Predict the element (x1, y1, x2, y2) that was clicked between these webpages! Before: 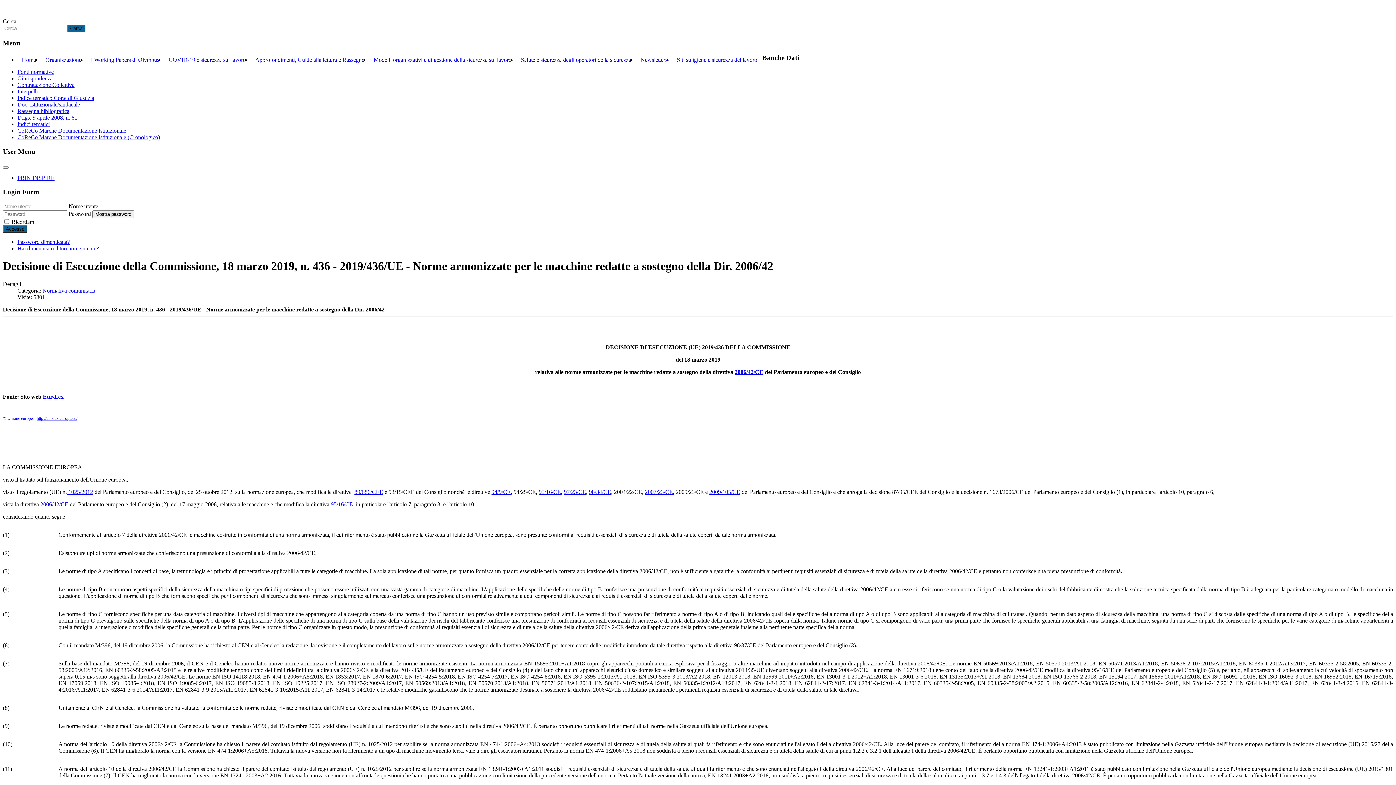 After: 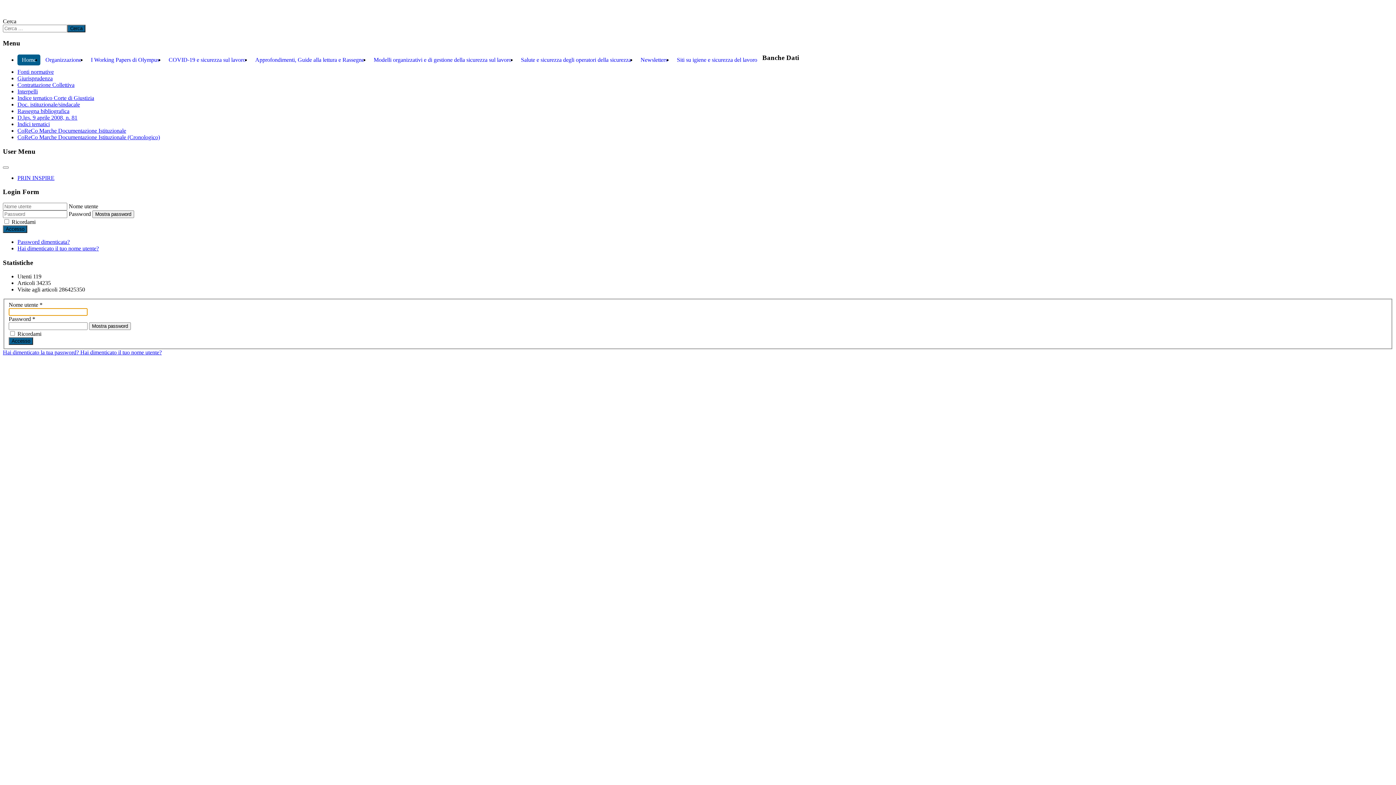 Action: bbox: (2, 225, 27, 233) label: Accesso